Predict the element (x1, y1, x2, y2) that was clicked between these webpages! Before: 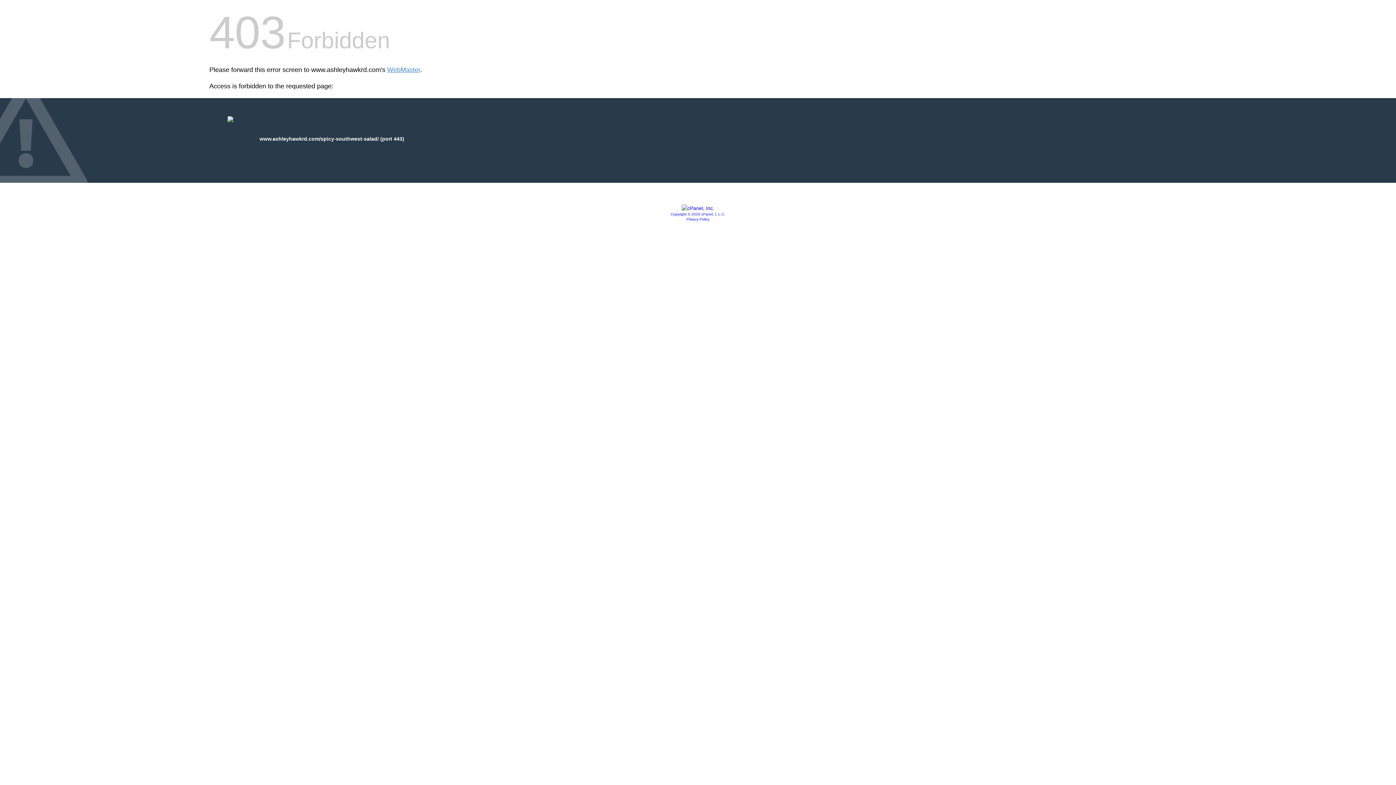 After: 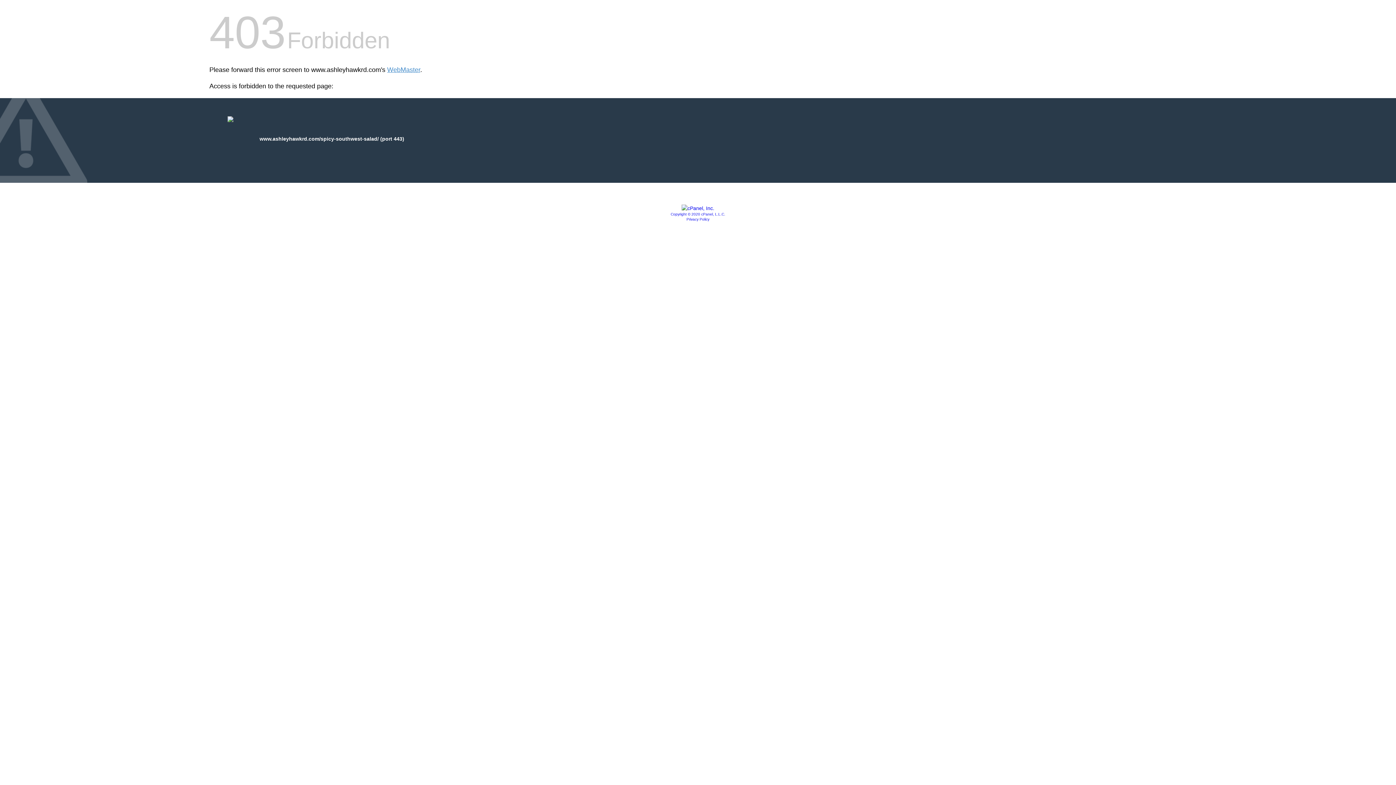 Action: label: Copyright © 2020 cPanel, L.L.C. bbox: (670, 212, 725, 216)